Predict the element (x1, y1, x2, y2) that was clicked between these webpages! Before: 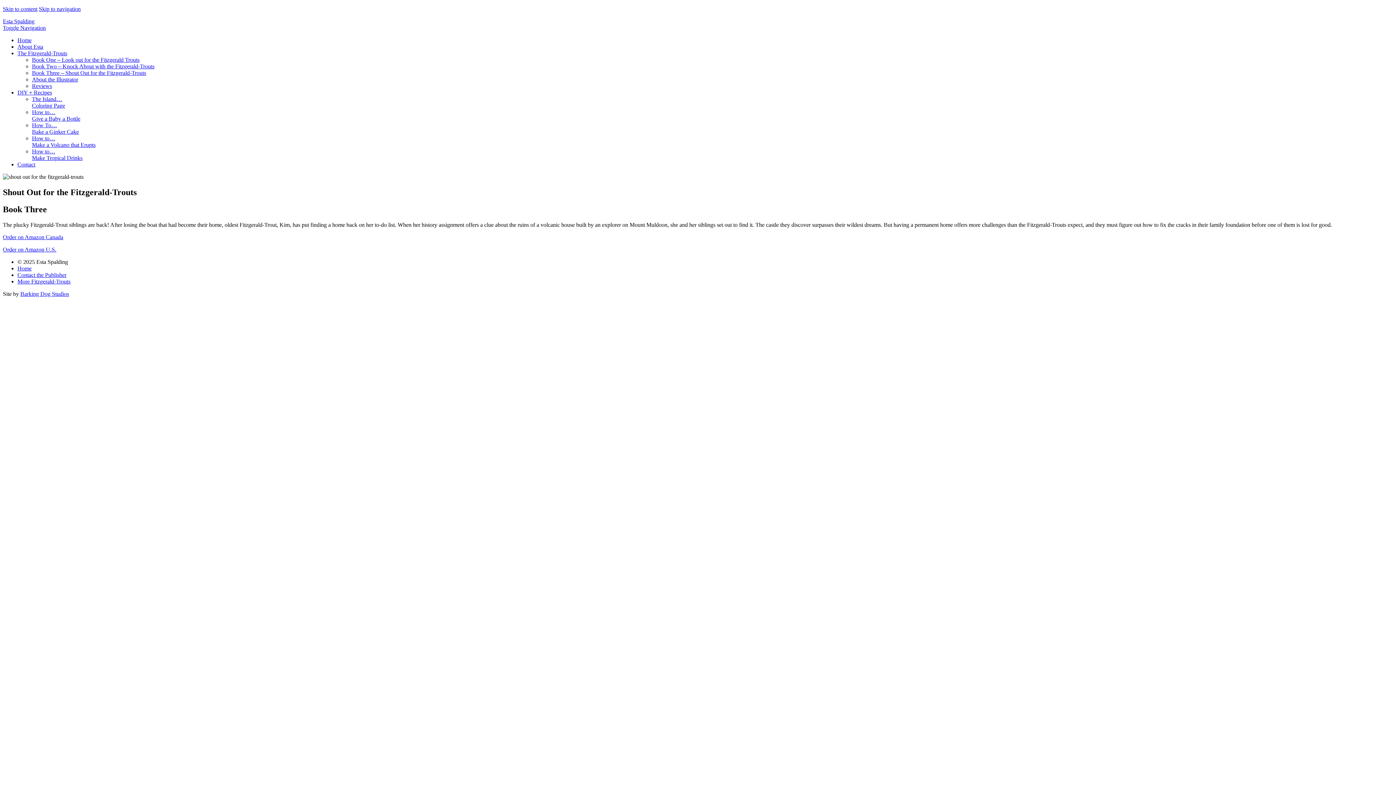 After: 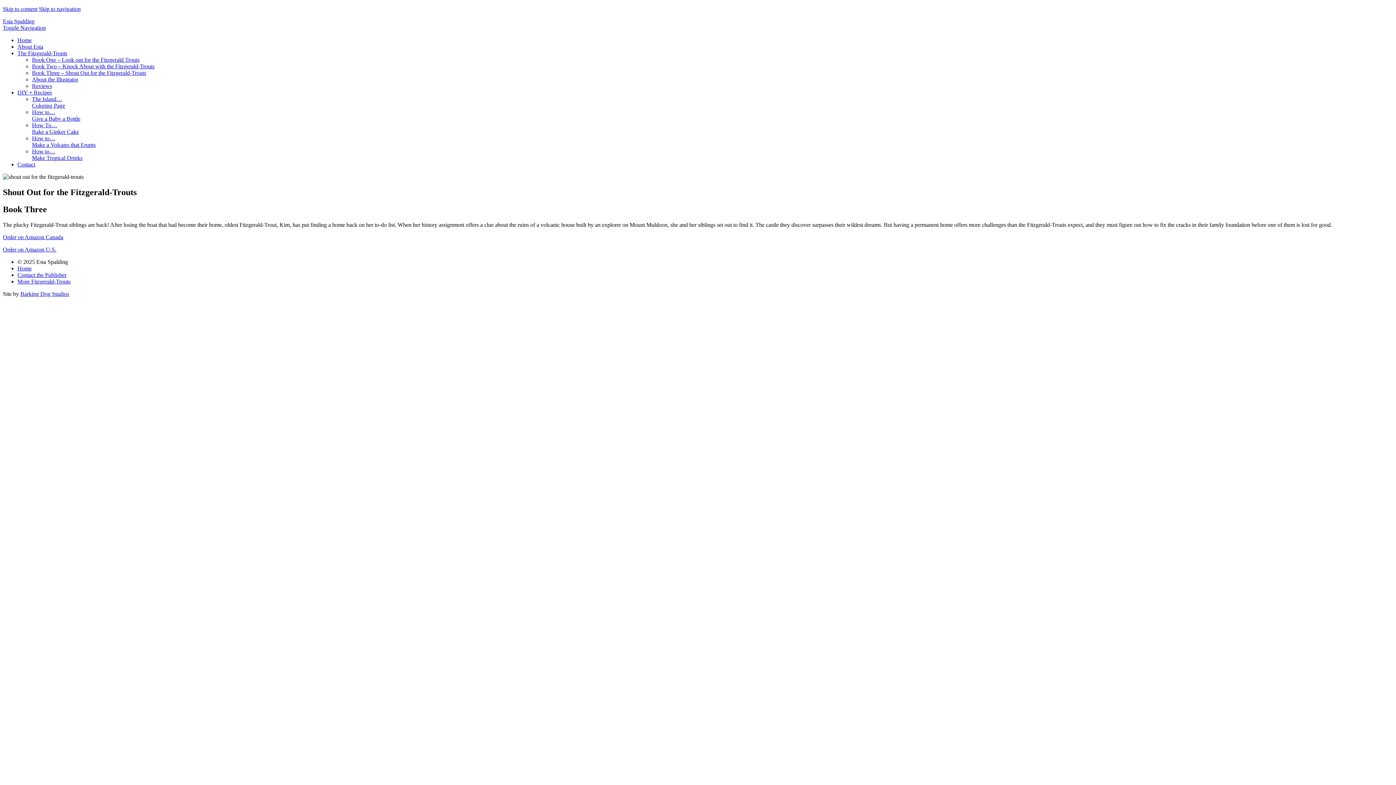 Action: bbox: (38, 5, 80, 12) label: Skip to navigation